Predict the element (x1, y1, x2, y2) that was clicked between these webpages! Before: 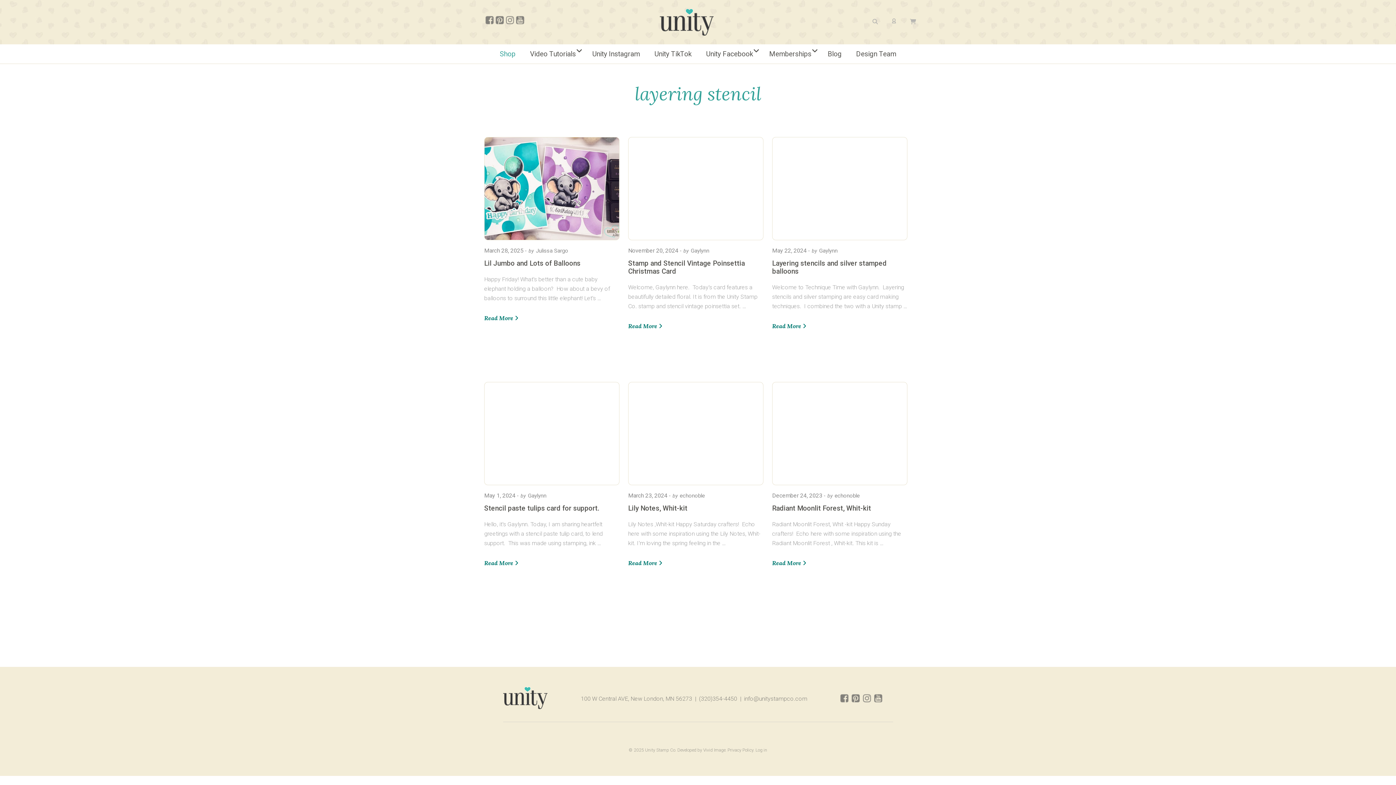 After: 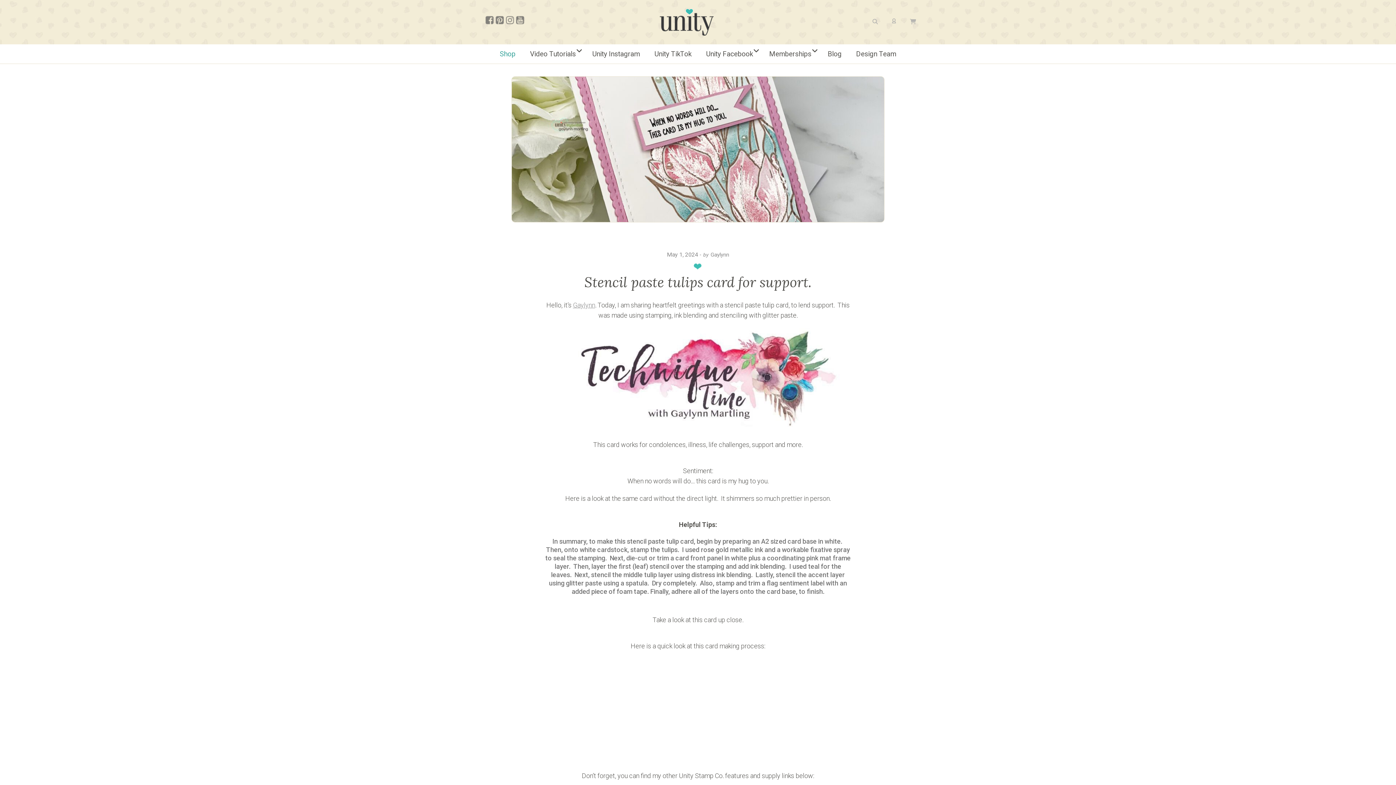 Action: label: Read More  bbox: (484, 559, 518, 567)